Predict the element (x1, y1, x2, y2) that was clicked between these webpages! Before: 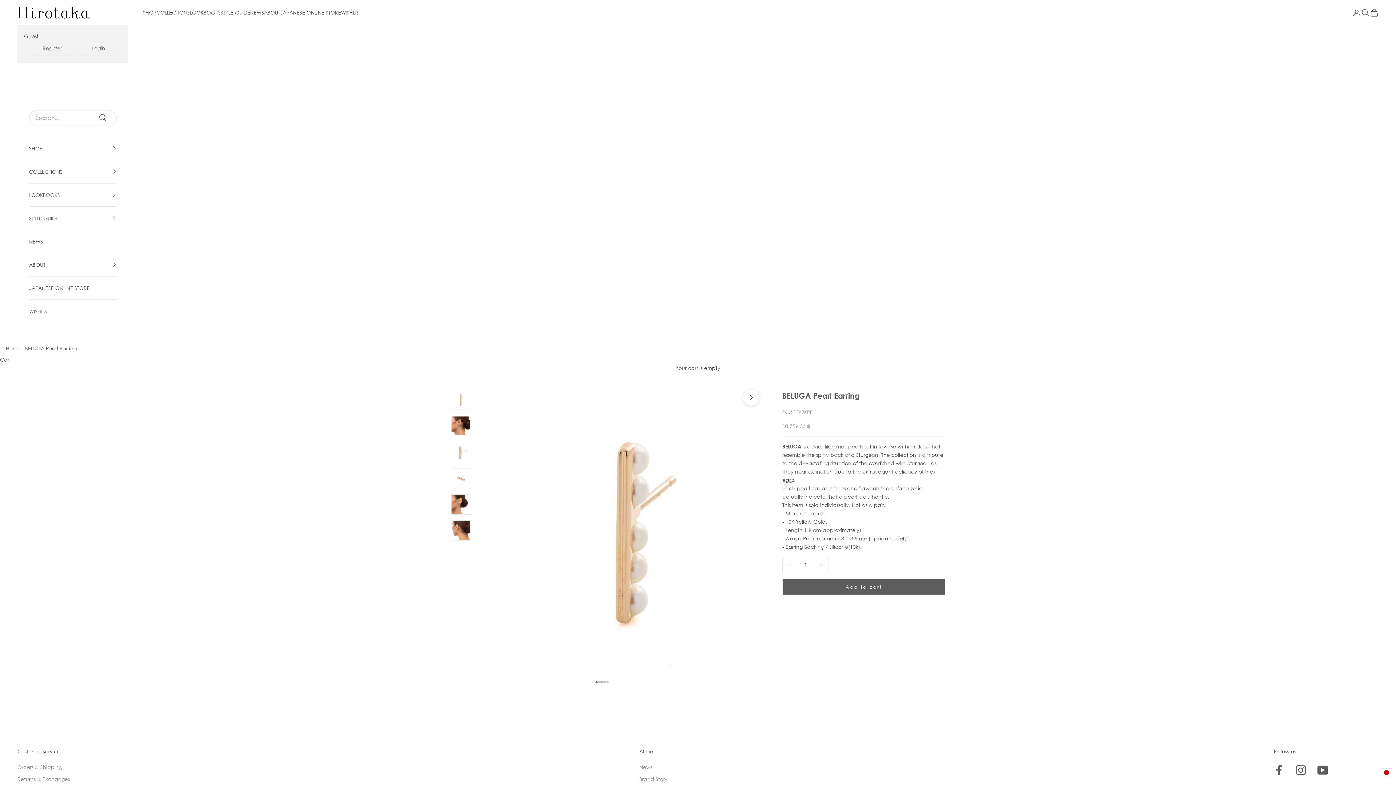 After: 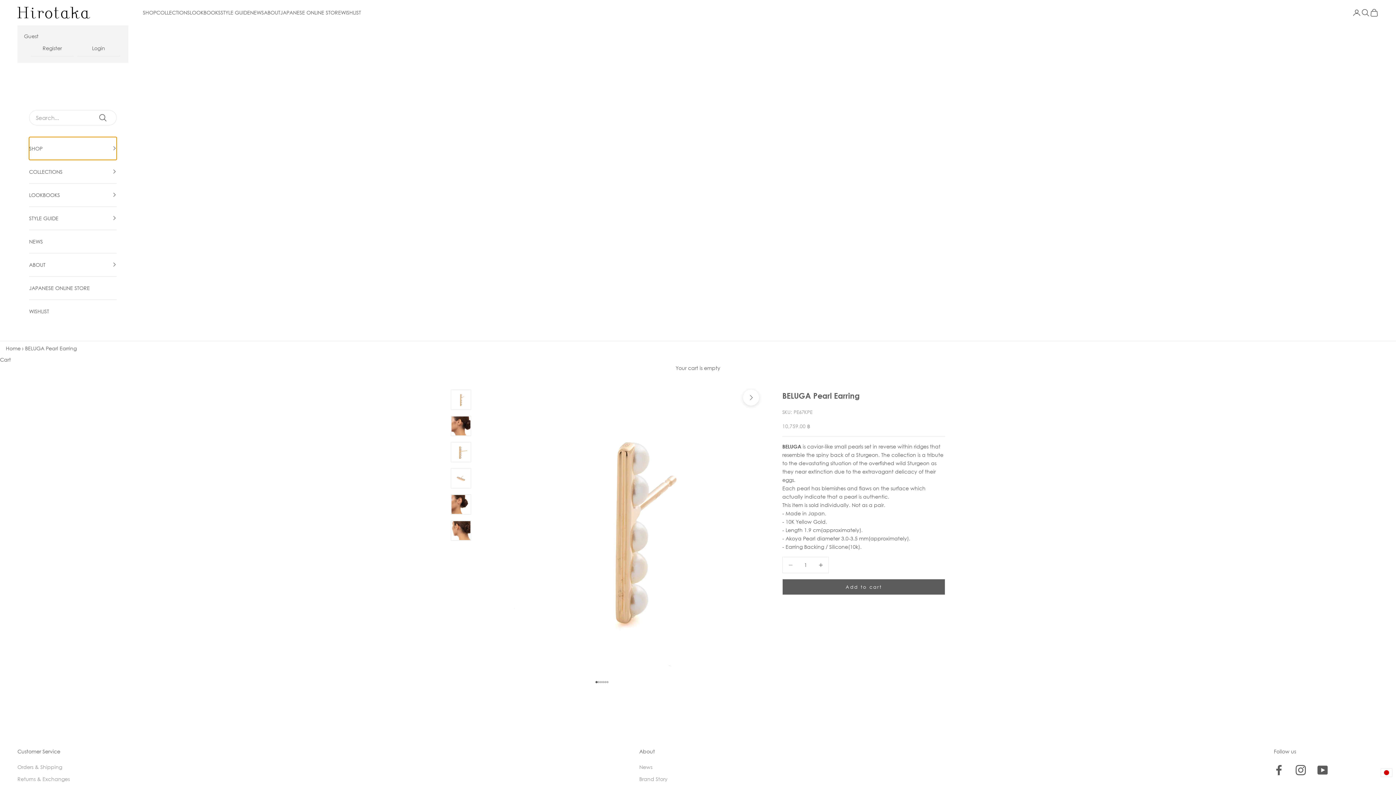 Action: bbox: (29, 137, 116, 159) label: SHOP